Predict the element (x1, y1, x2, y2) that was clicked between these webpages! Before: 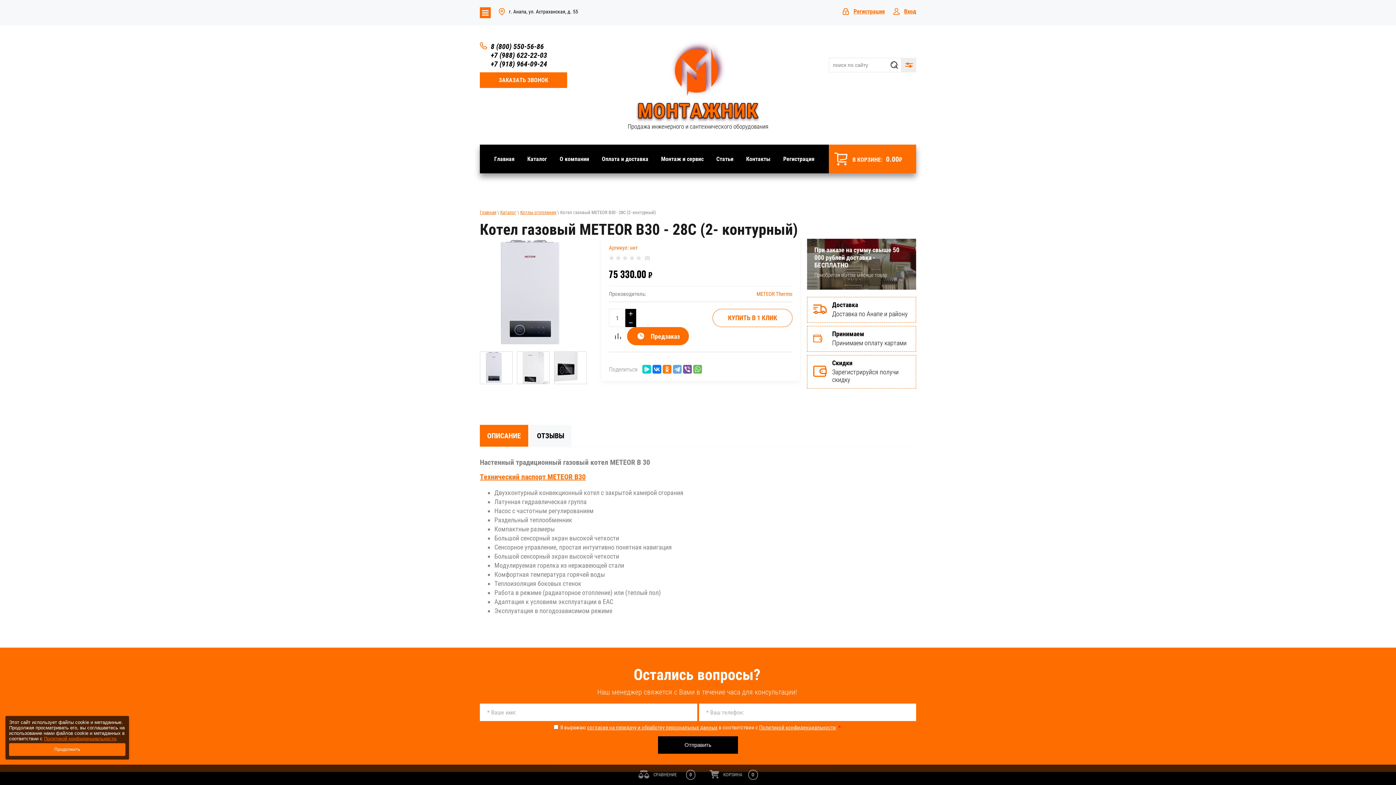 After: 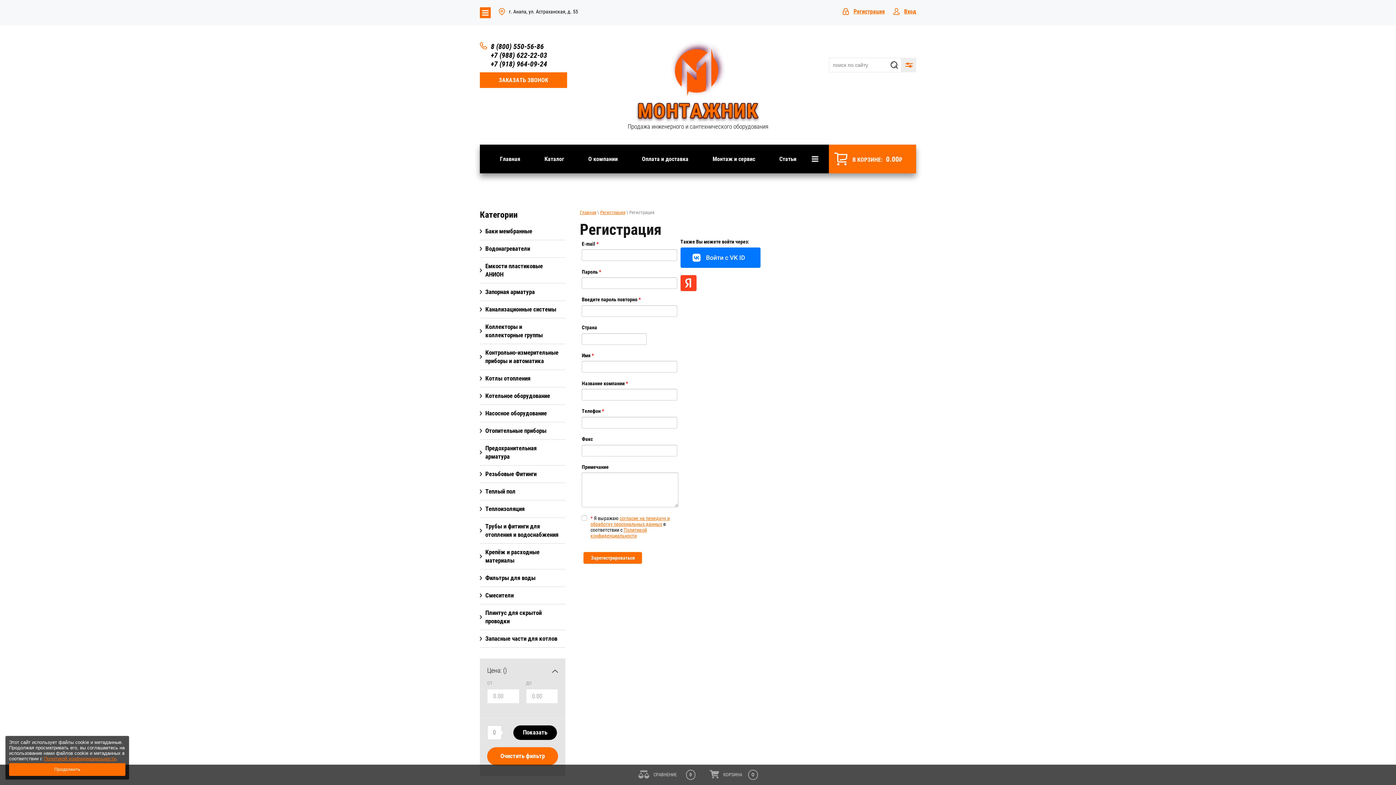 Action: bbox: (842, 8, 885, 14) label: Регистрация